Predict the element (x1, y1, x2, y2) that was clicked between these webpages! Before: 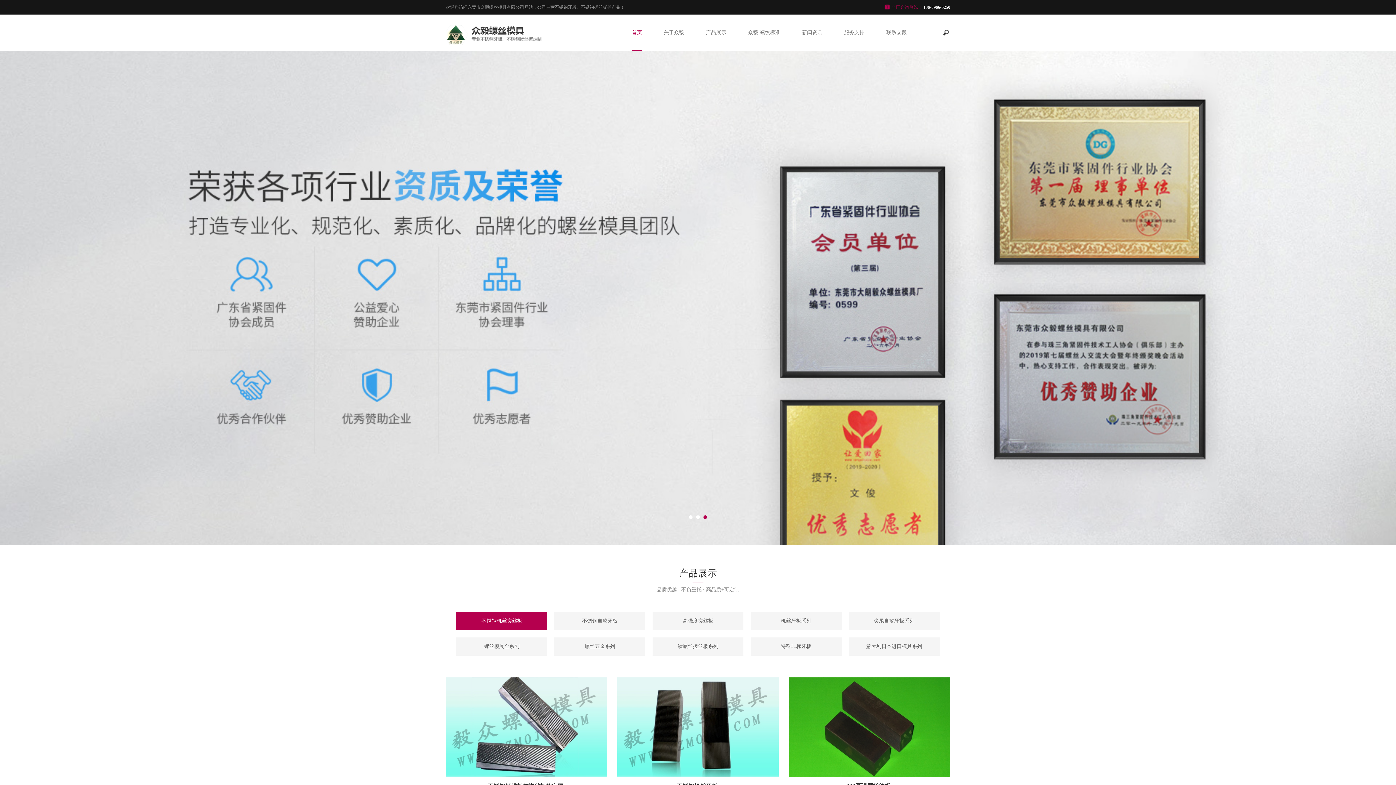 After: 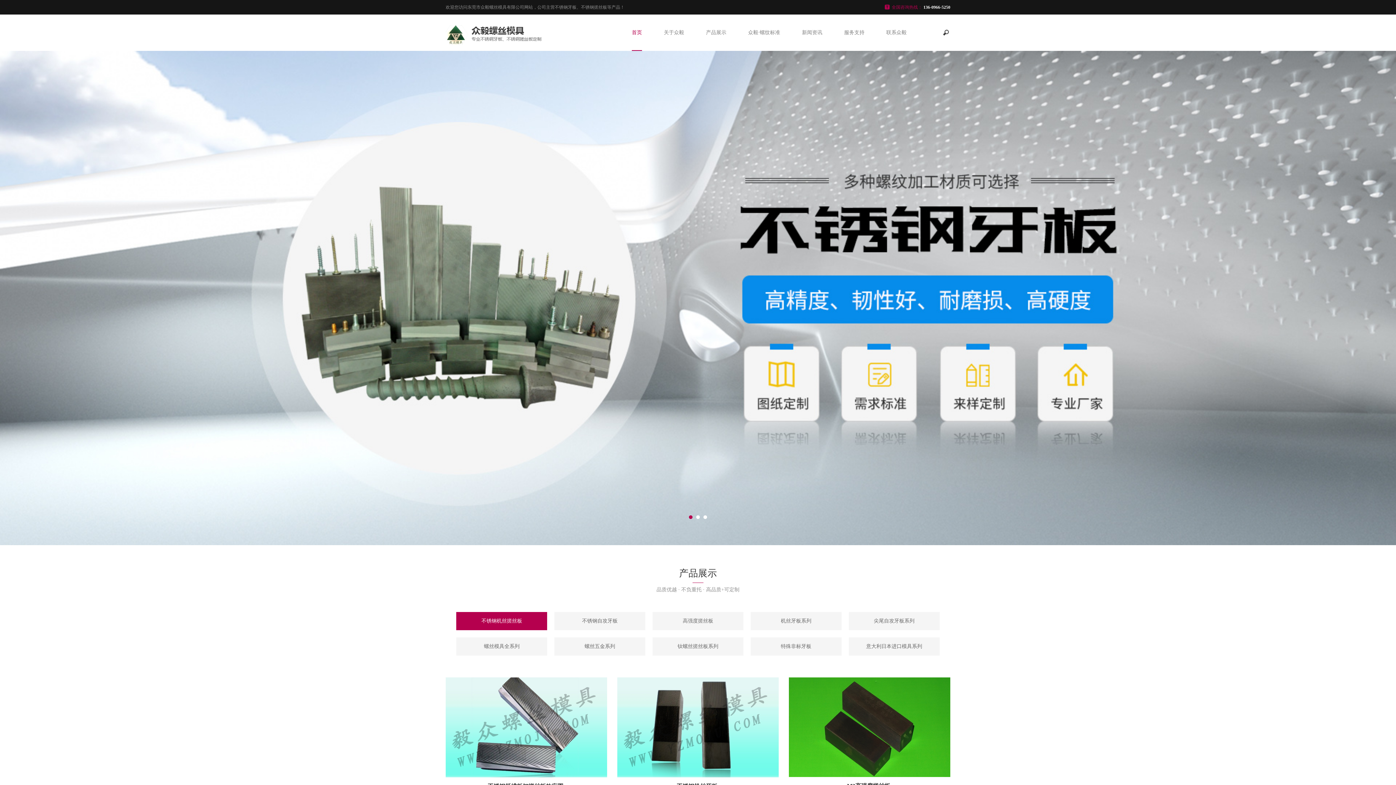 Action: bbox: (664, 14, 684, 50) label: 关于众毅